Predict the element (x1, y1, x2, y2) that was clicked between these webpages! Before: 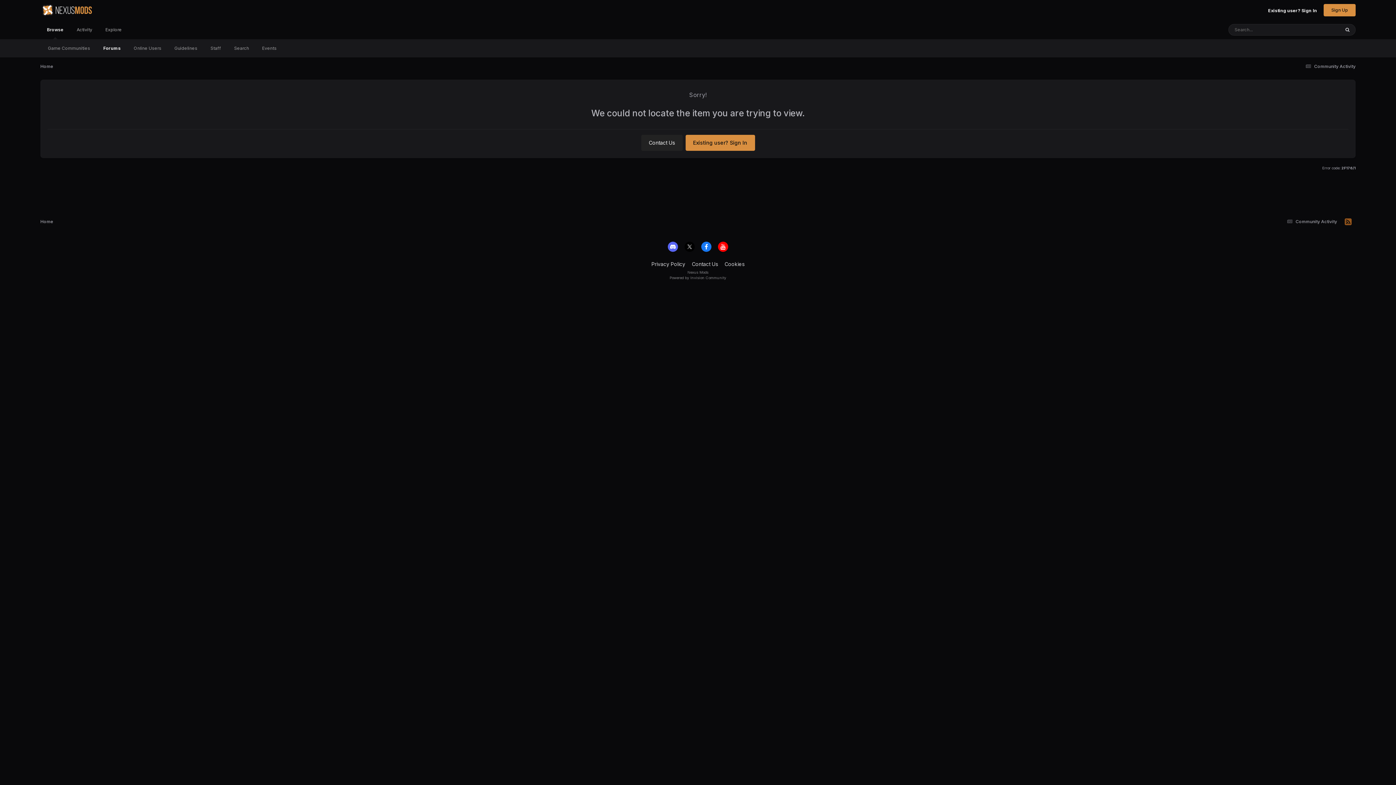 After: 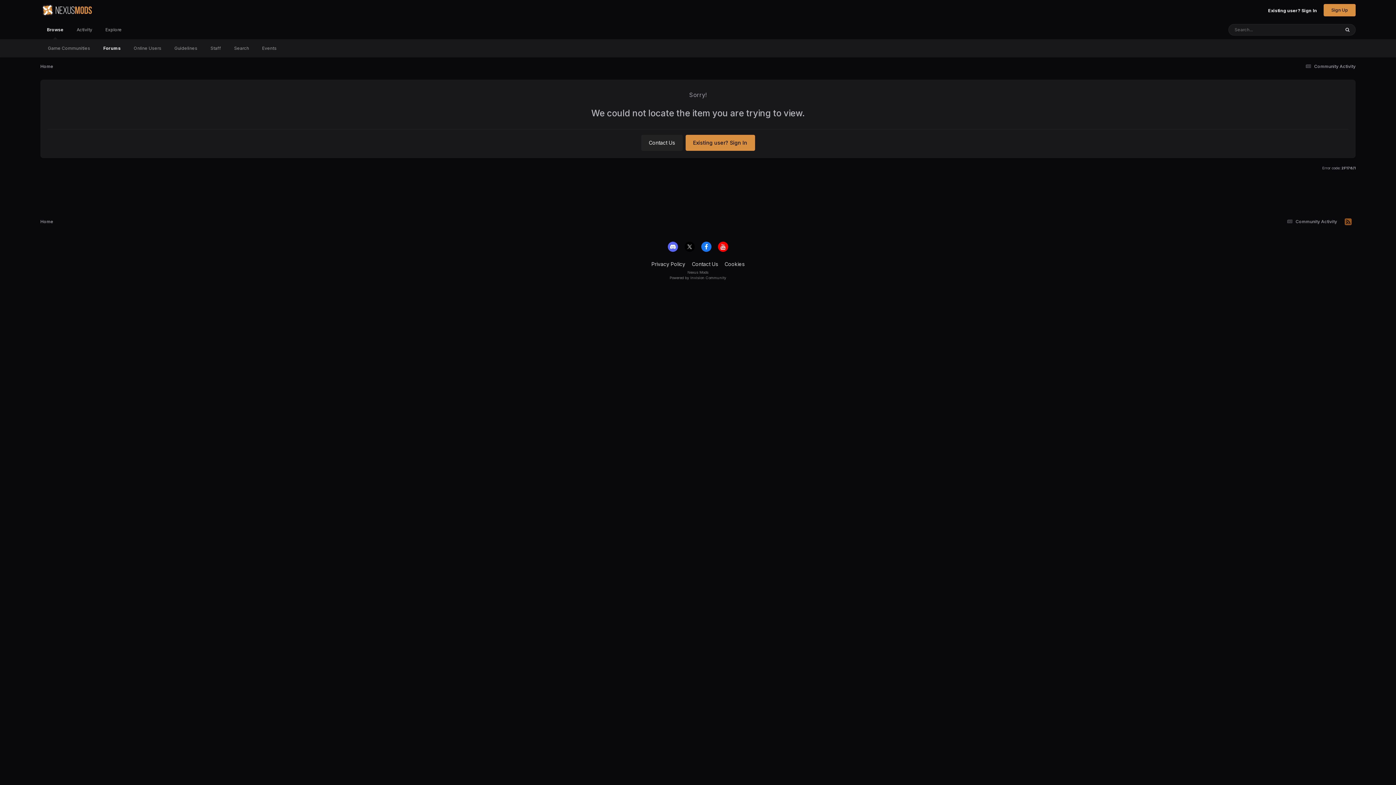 Action: bbox: (668, 241, 678, 251)